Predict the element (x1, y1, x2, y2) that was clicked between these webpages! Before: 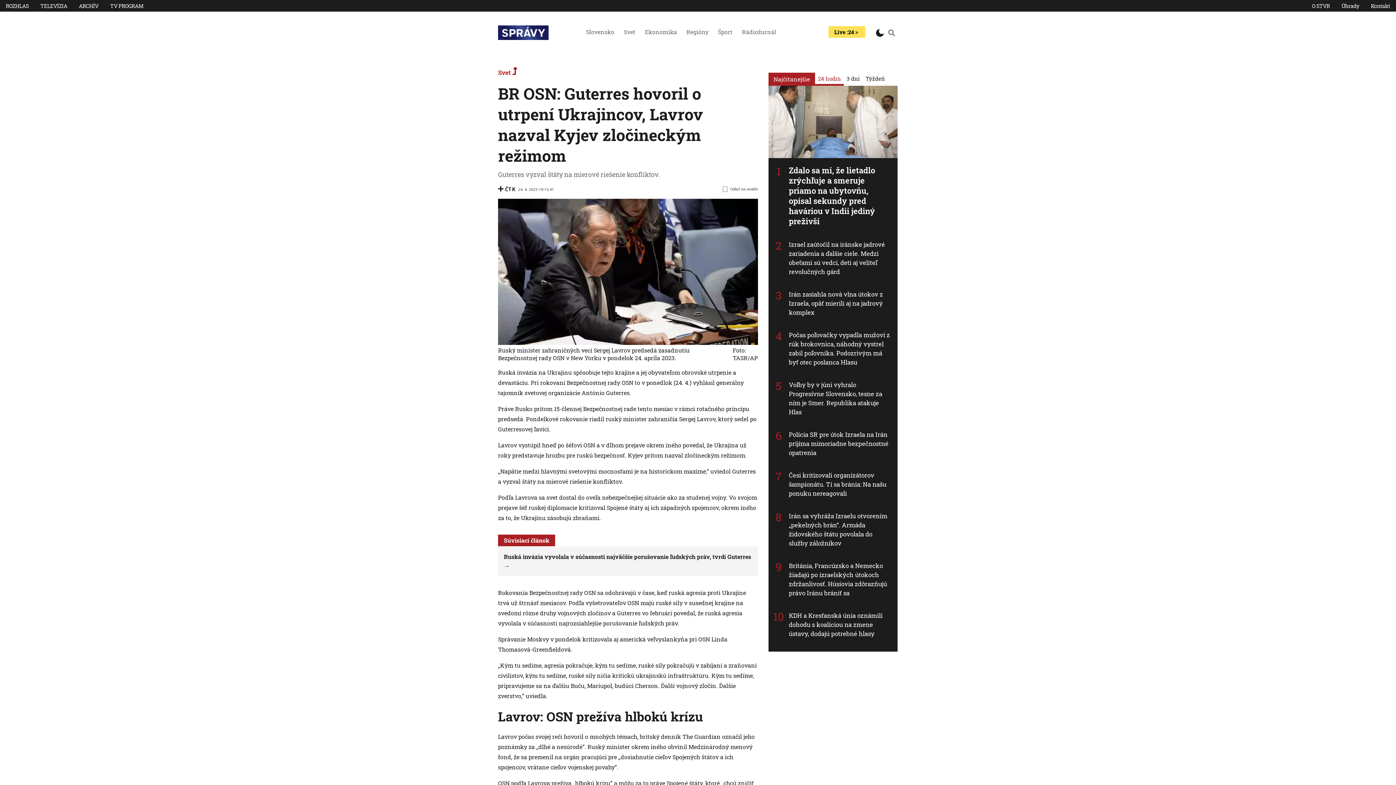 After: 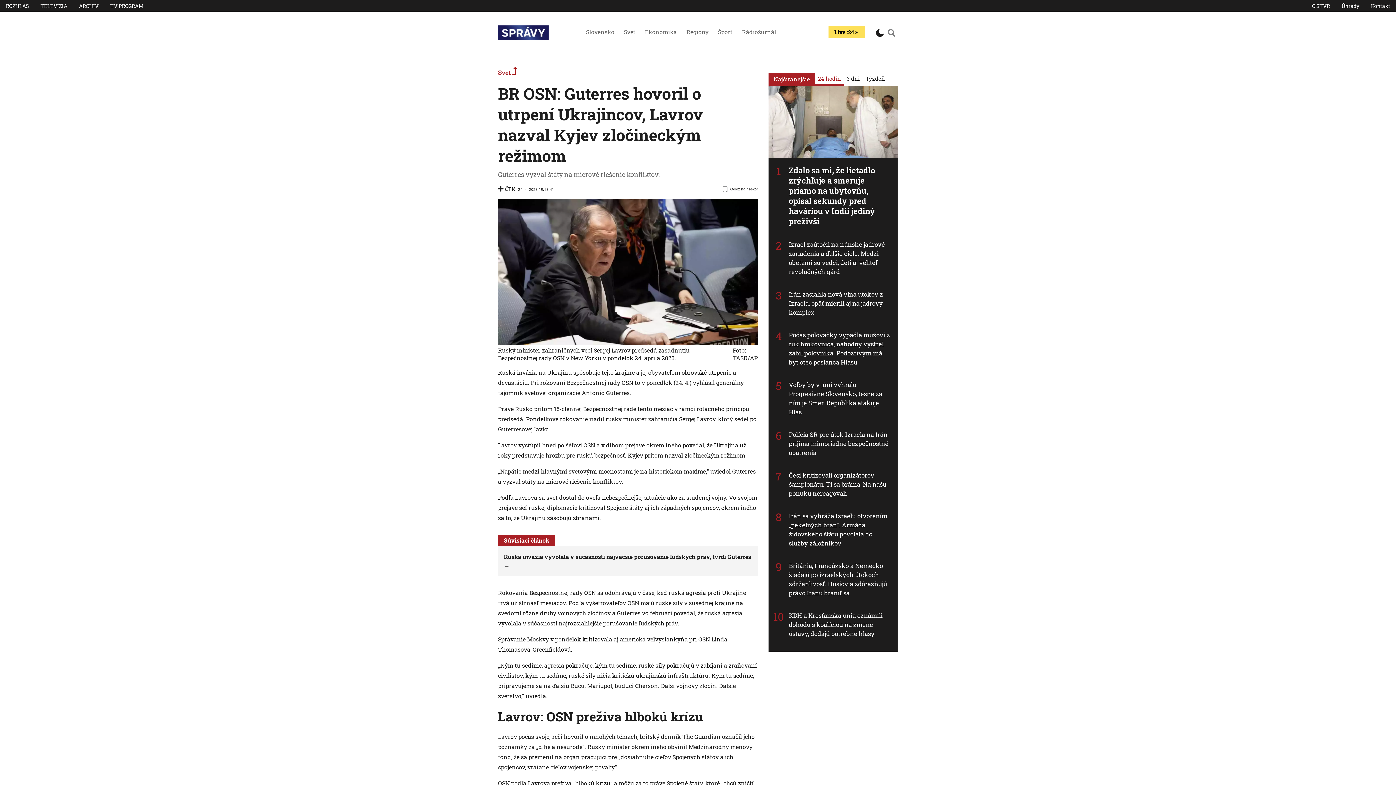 Action: label: Vyhľadávanie bbox: (885, 24, 898, 41)